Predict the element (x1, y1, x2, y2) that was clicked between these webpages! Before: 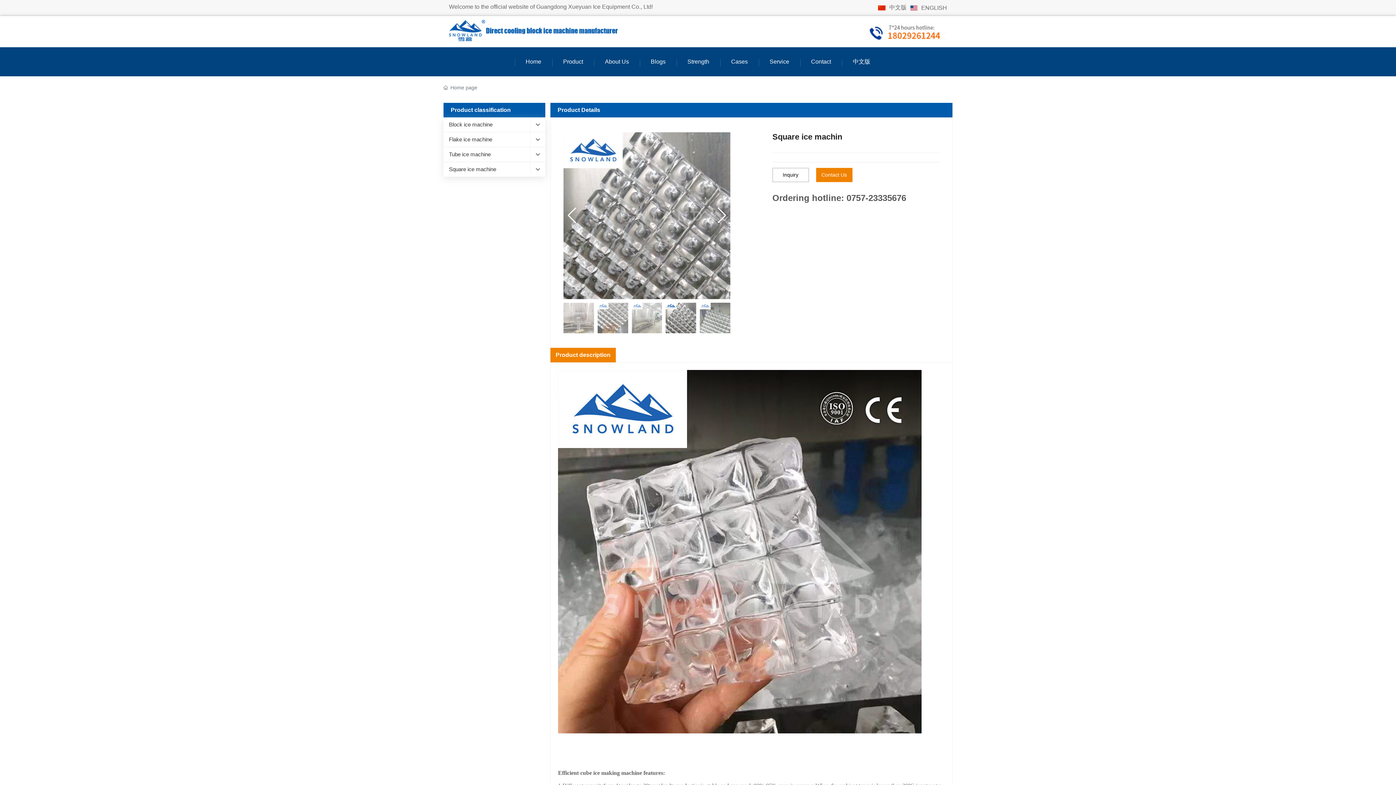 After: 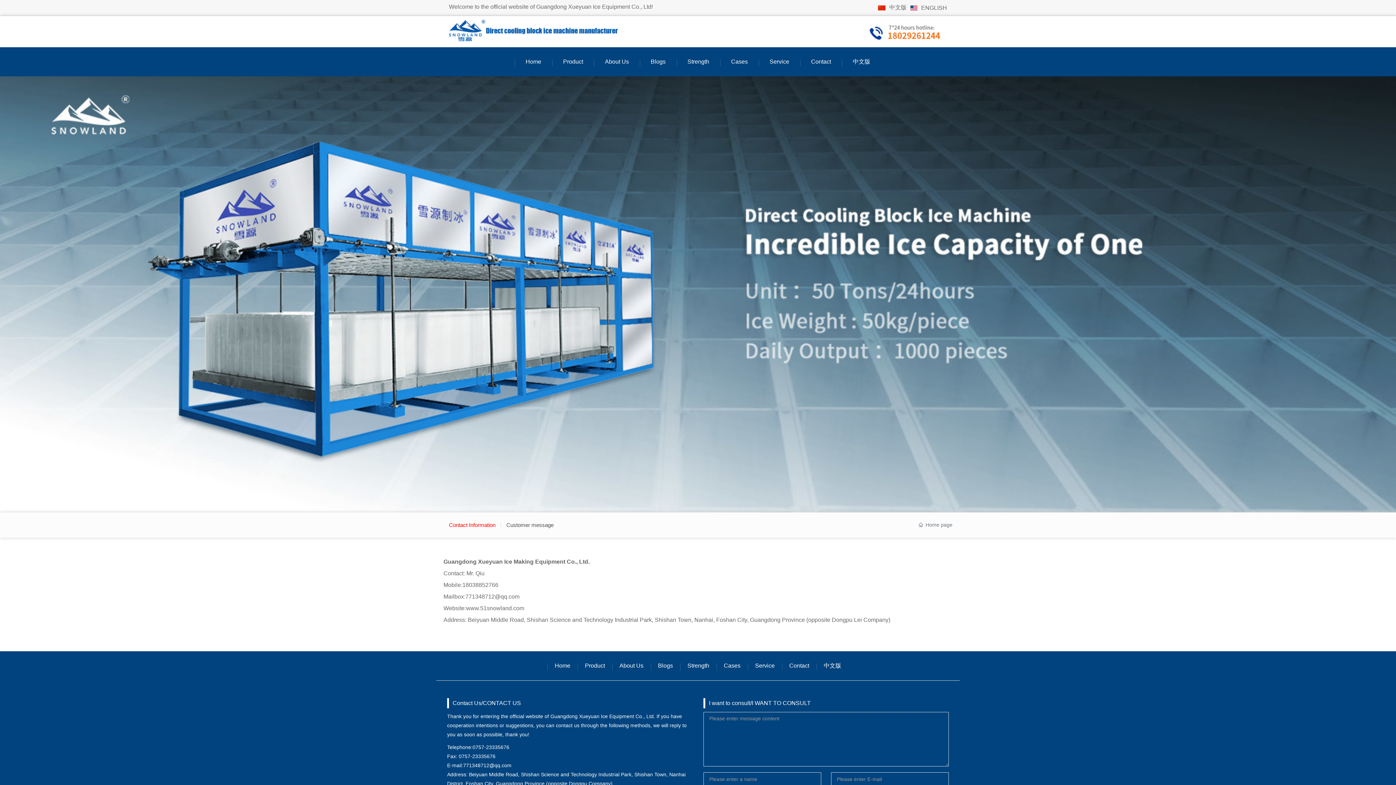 Action: label: Contact bbox: (811, 47, 831, 76)